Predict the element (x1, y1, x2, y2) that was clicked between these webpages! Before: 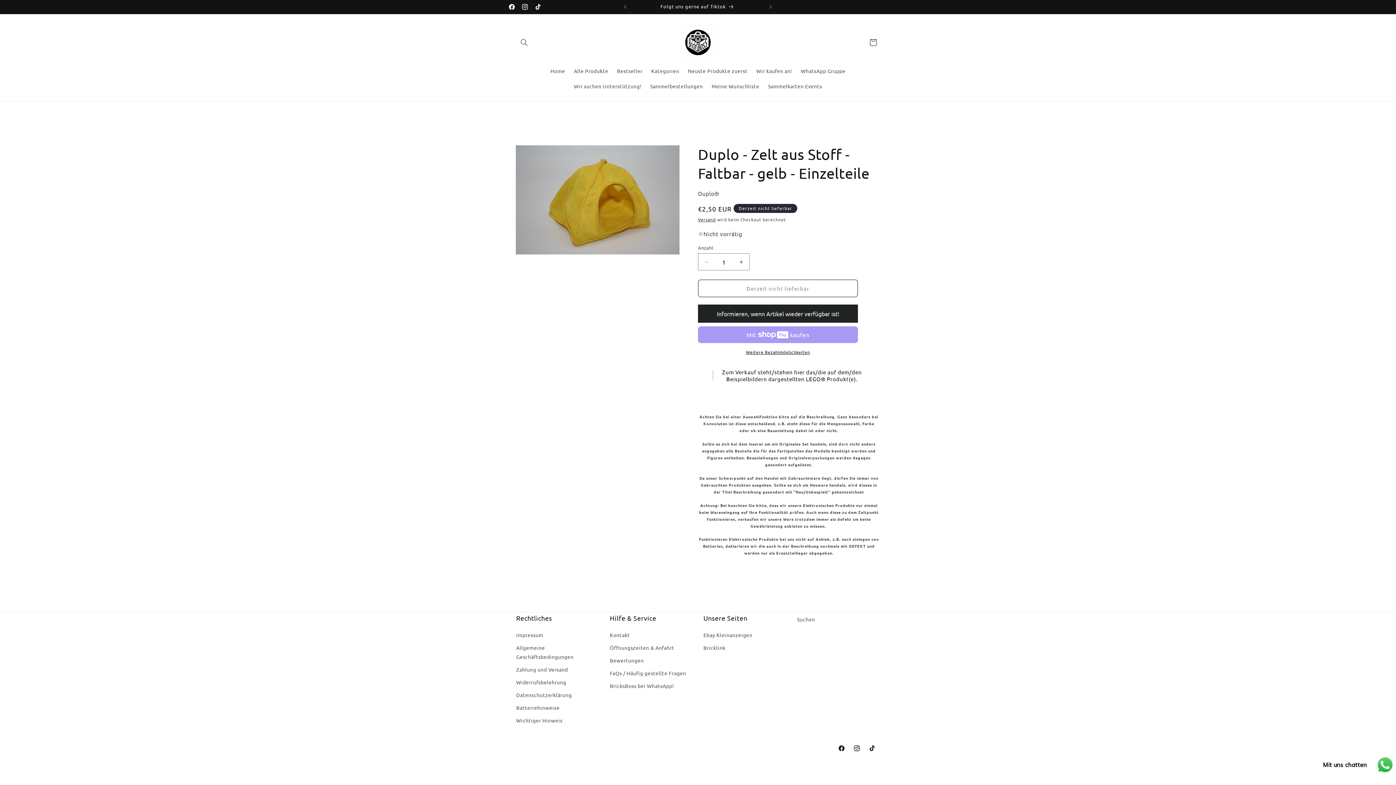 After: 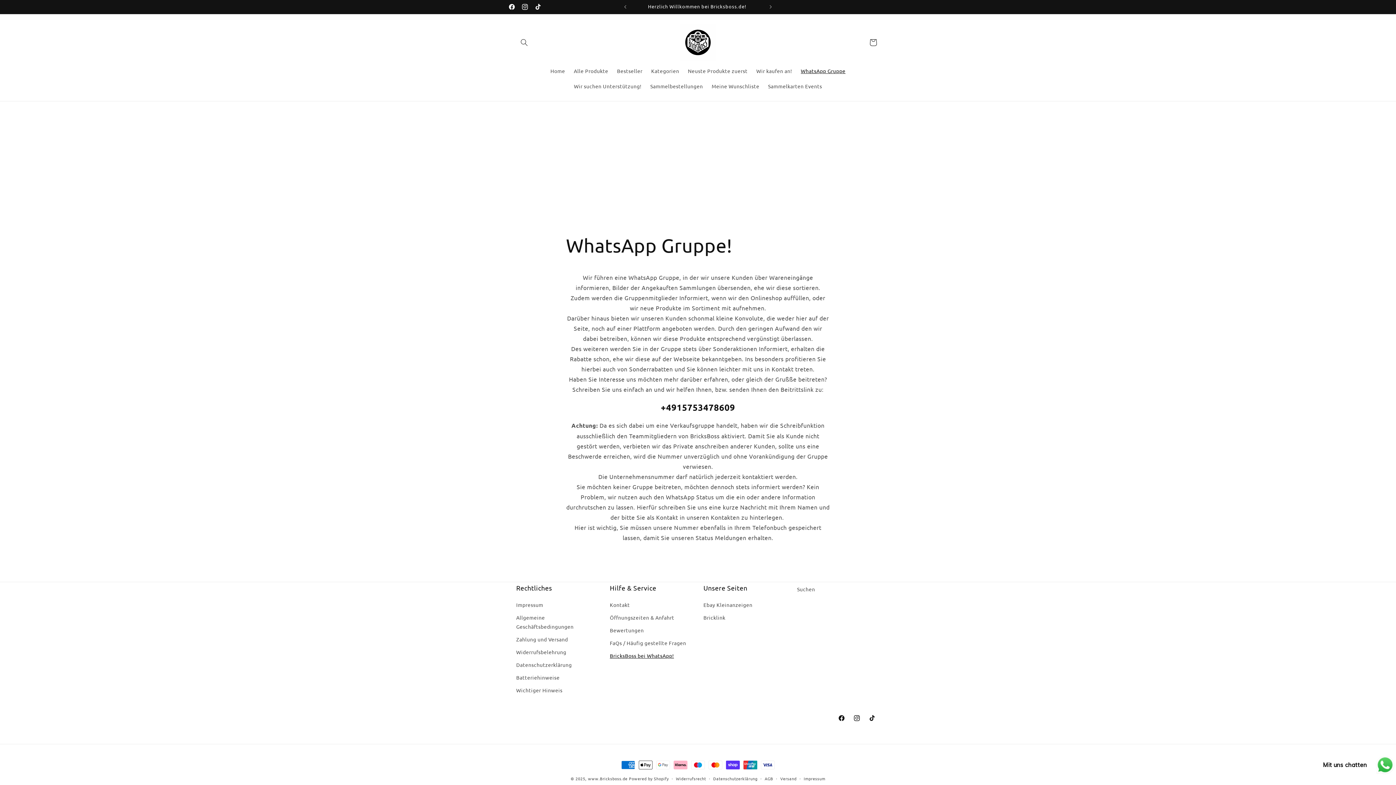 Action: label: WhatsApp Gruppe bbox: (796, 63, 850, 78)